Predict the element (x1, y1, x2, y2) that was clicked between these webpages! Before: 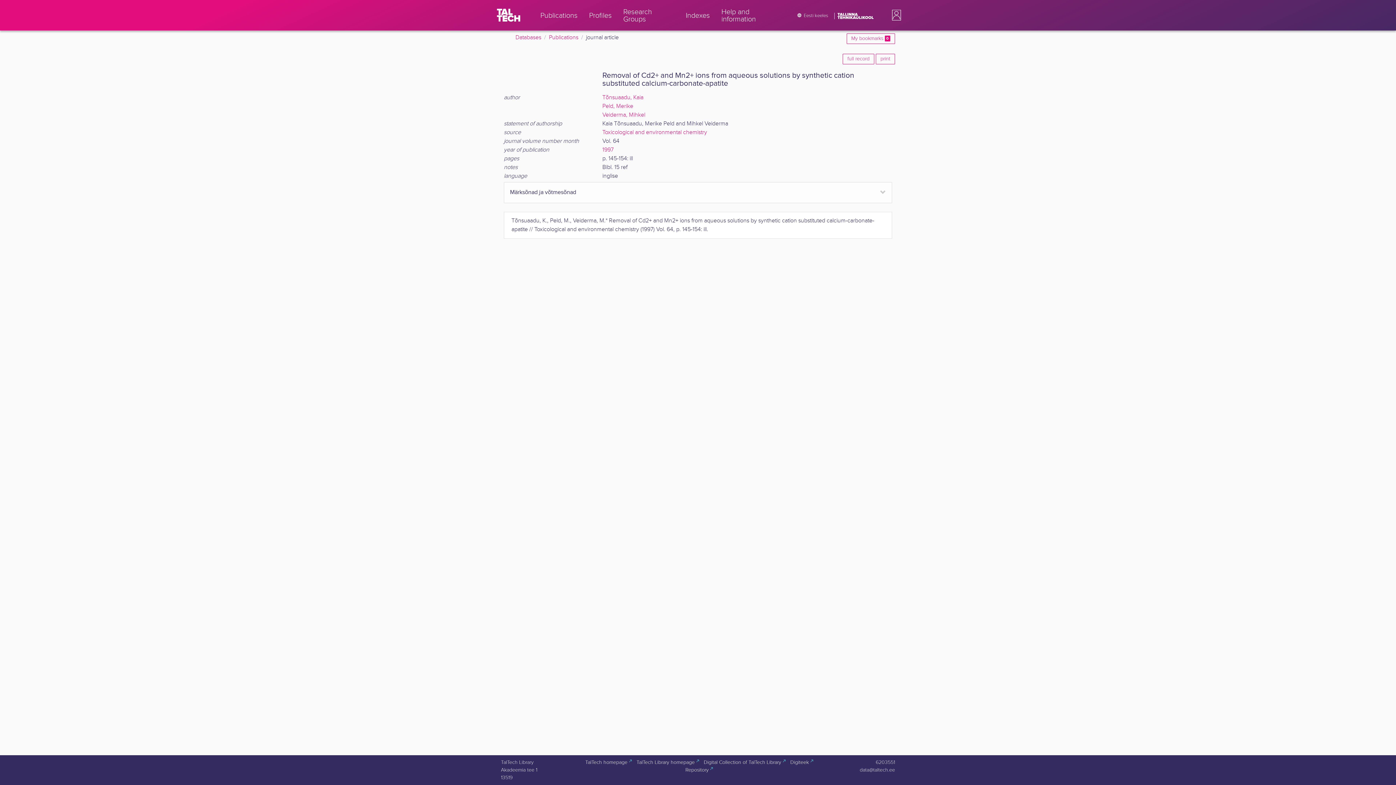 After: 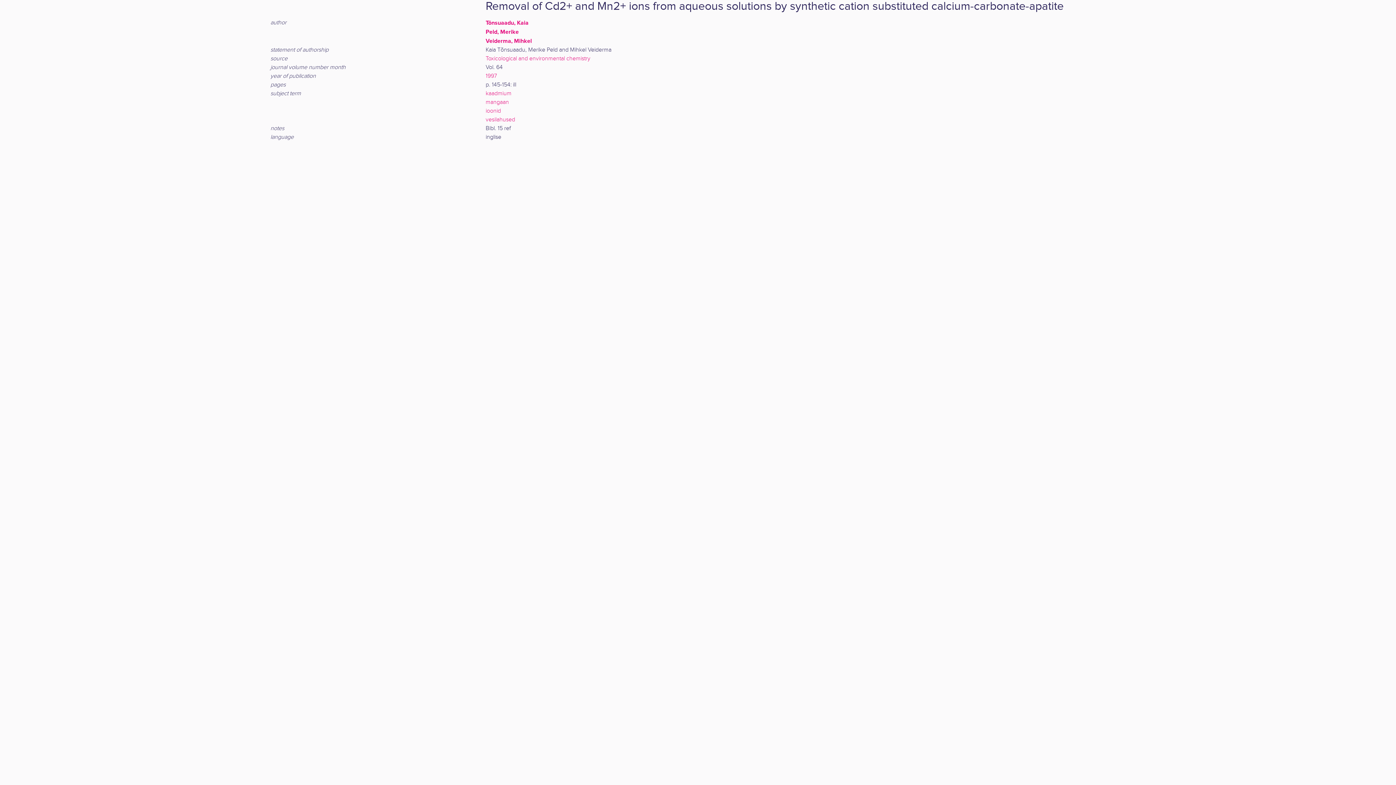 Action: bbox: (875, 53, 895, 64) label: print